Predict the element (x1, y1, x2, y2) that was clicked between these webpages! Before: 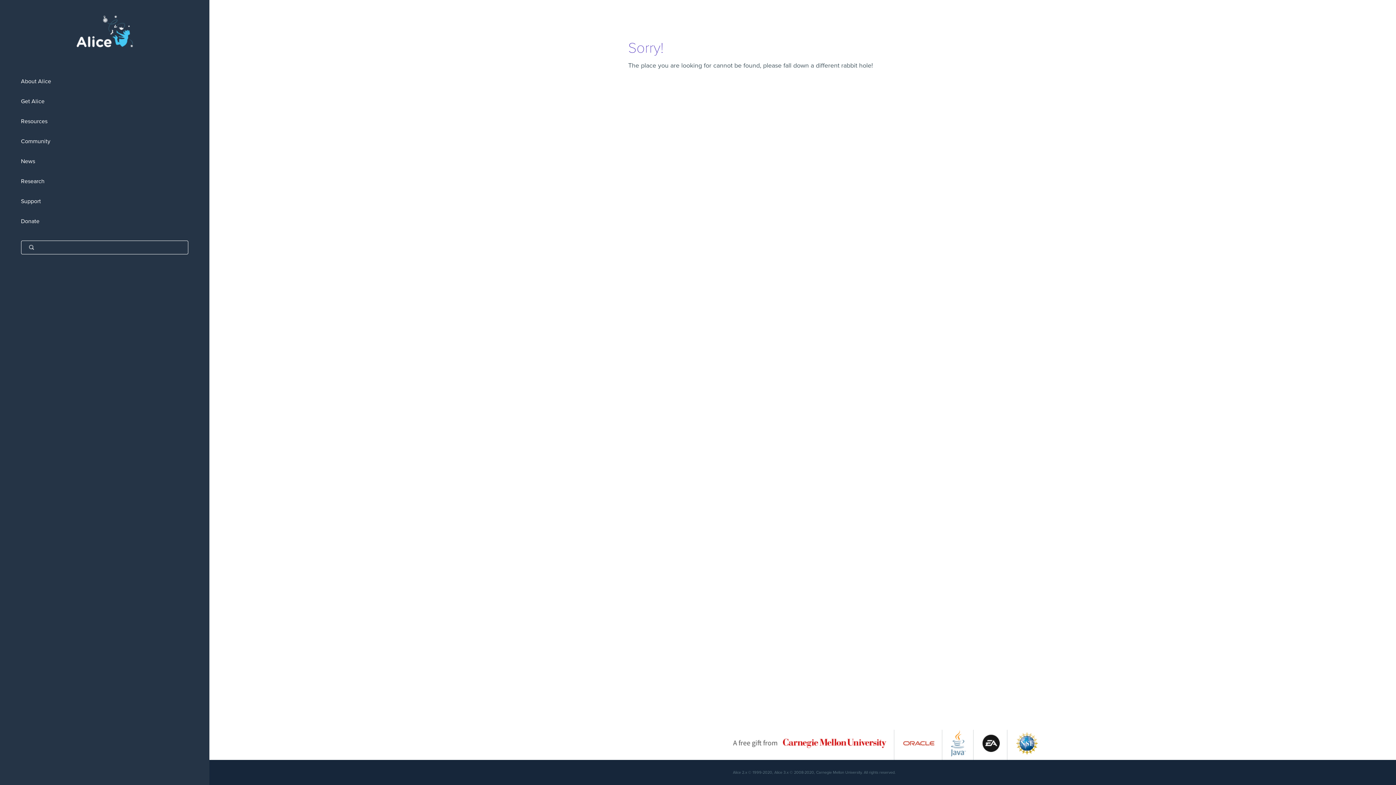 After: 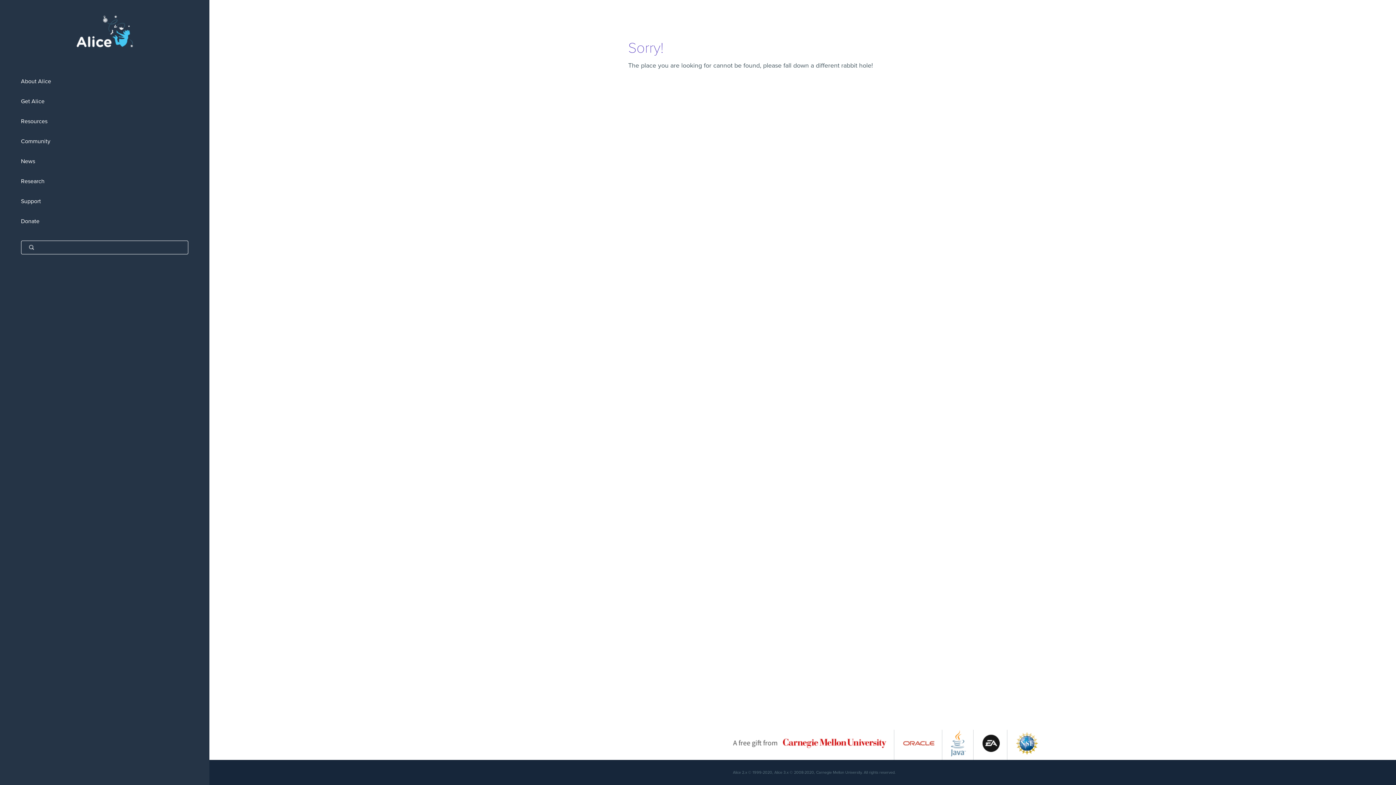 Action: bbox: (1016, 752, 1038, 759)